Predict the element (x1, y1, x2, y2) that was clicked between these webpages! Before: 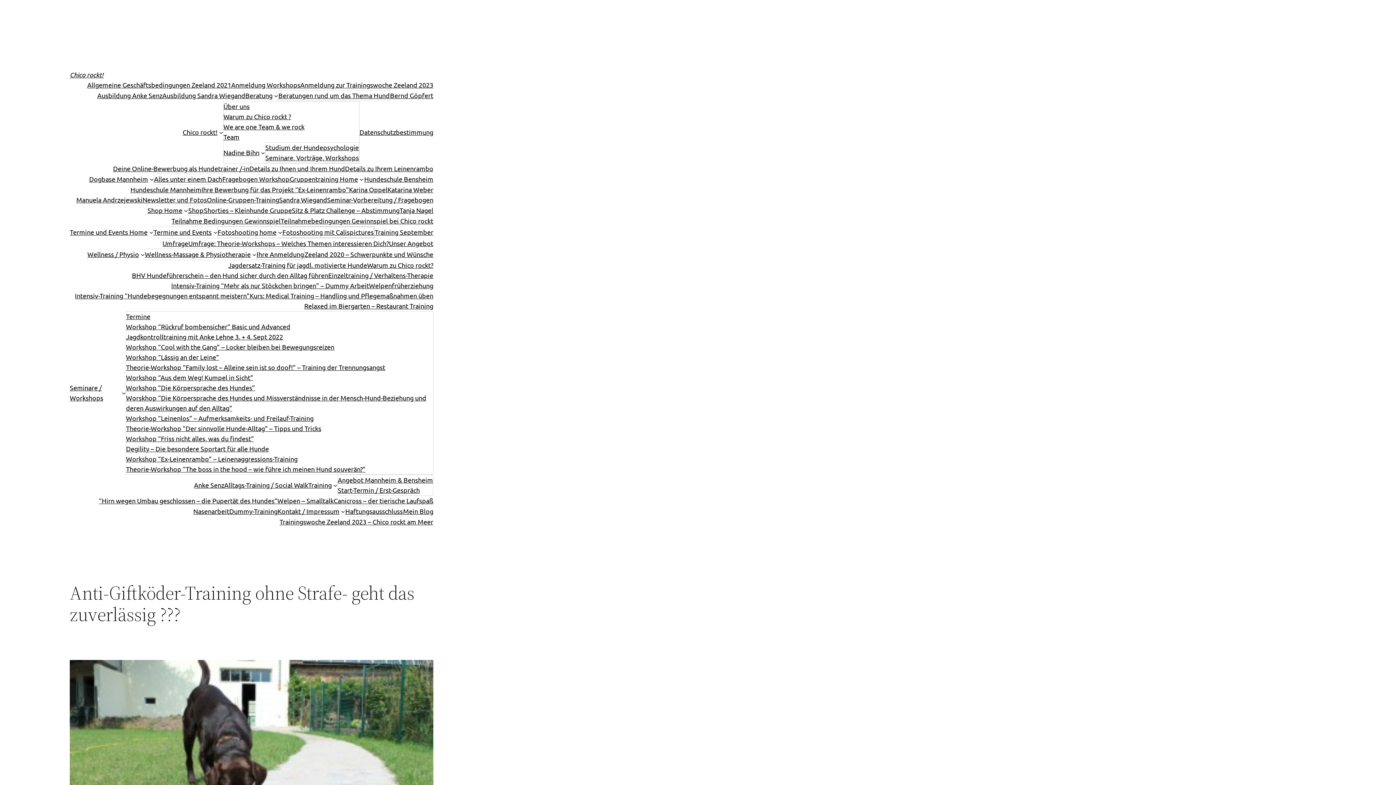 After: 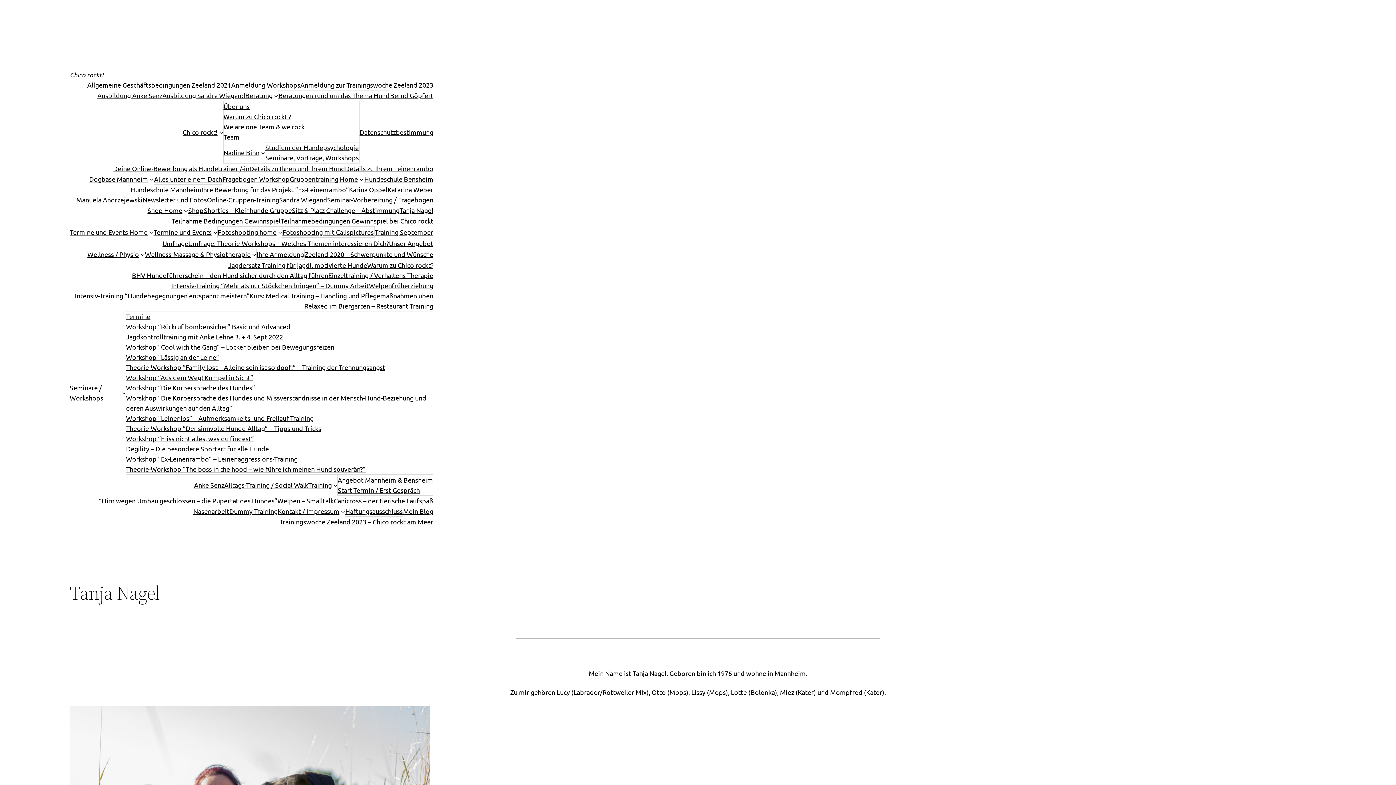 Action: bbox: (399, 205, 433, 215) label: Tanja Nagel